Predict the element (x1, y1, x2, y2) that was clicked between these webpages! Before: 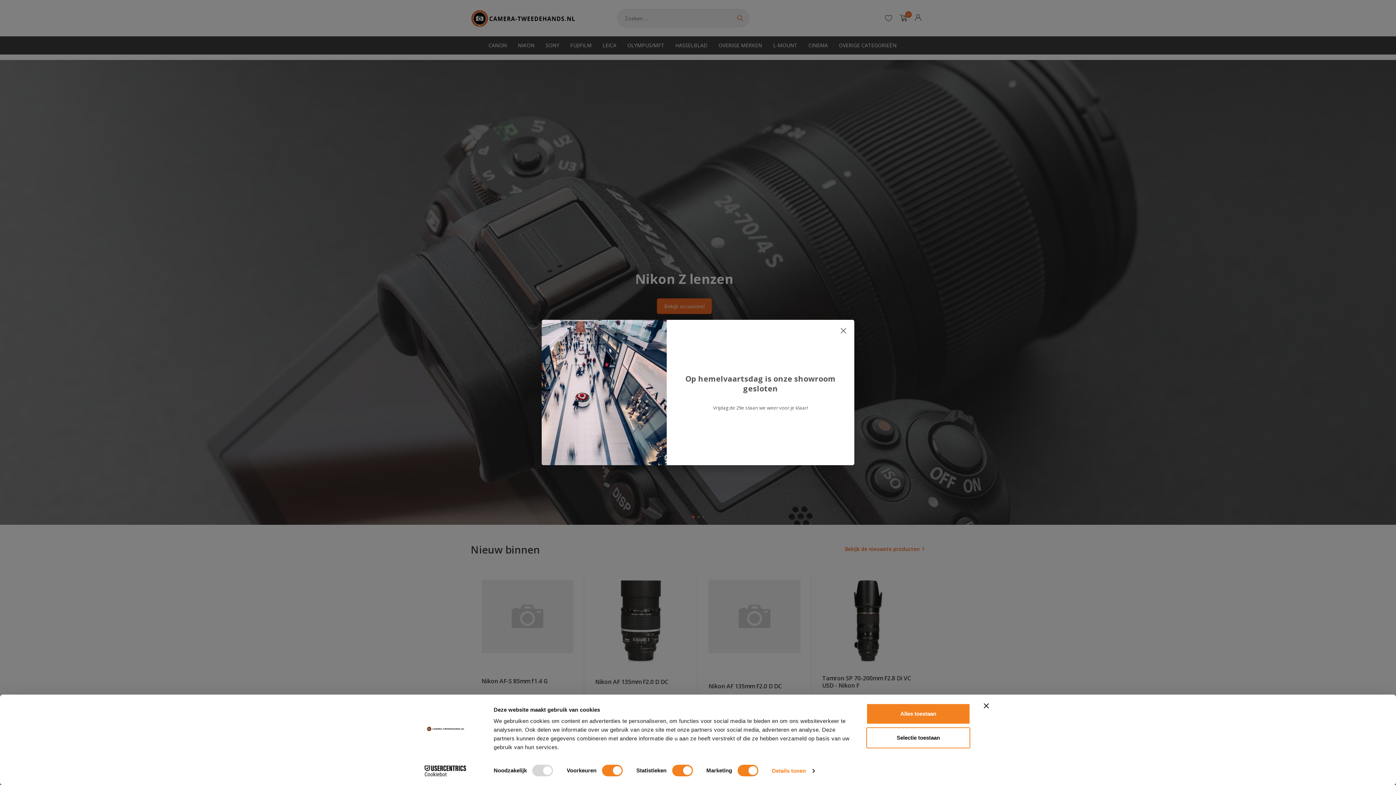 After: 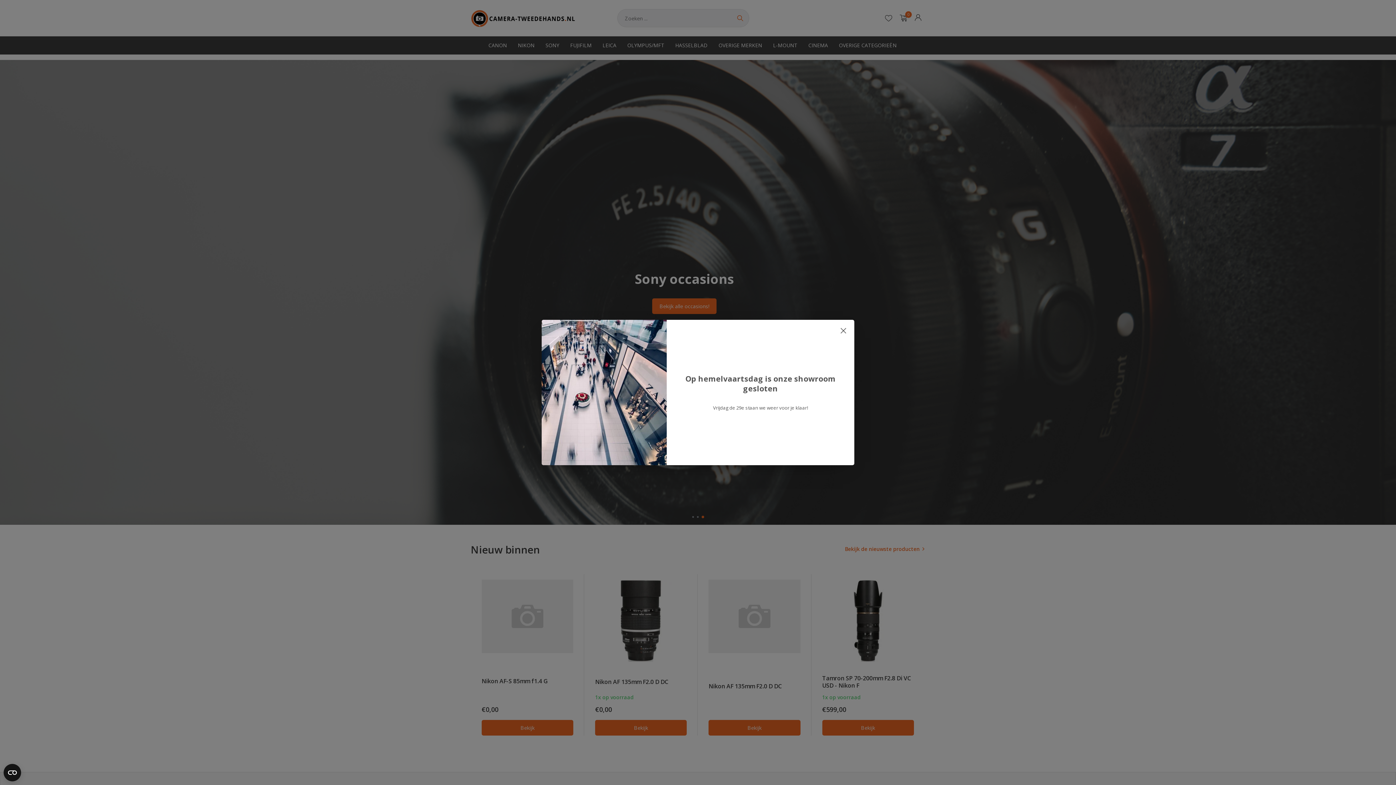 Action: label: Banner sluiten bbox: (984, 703, 989, 708)